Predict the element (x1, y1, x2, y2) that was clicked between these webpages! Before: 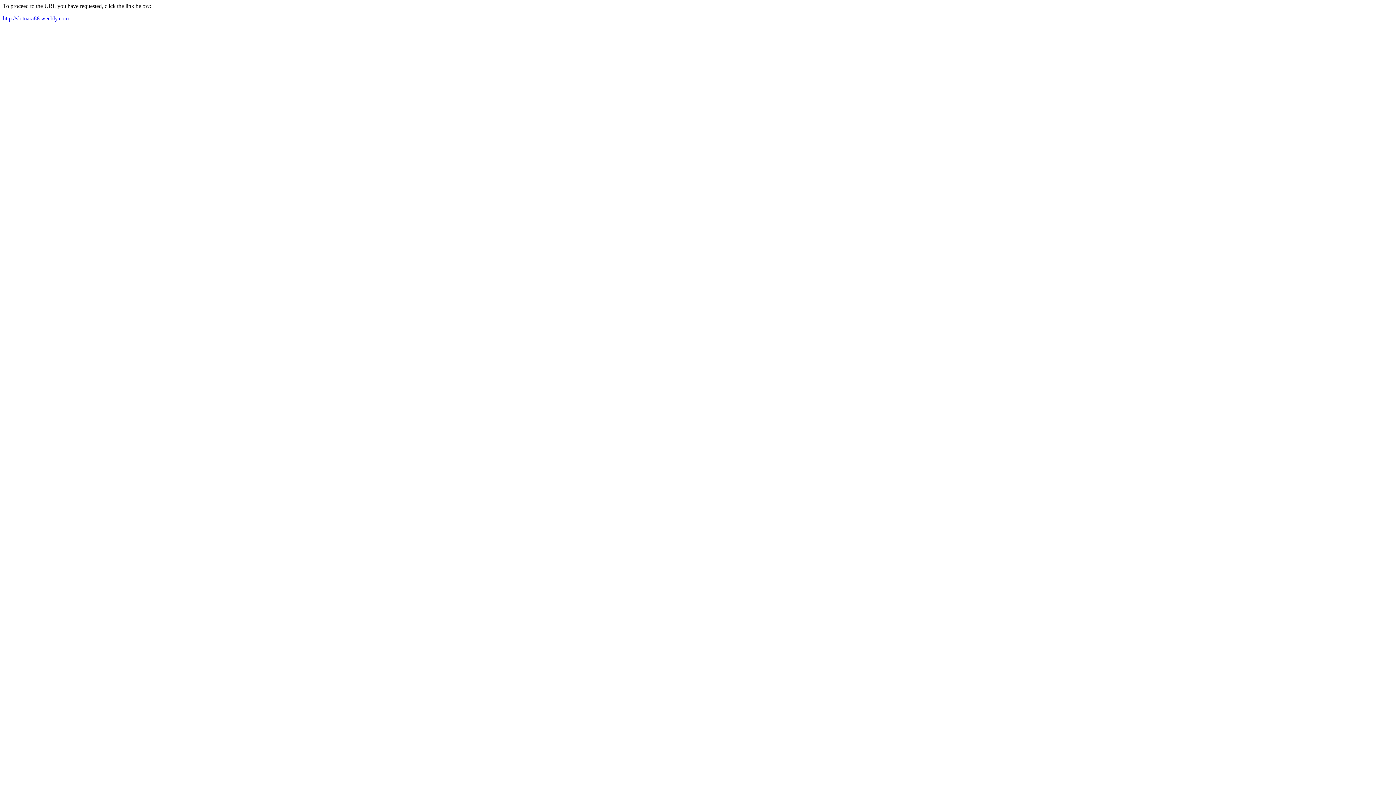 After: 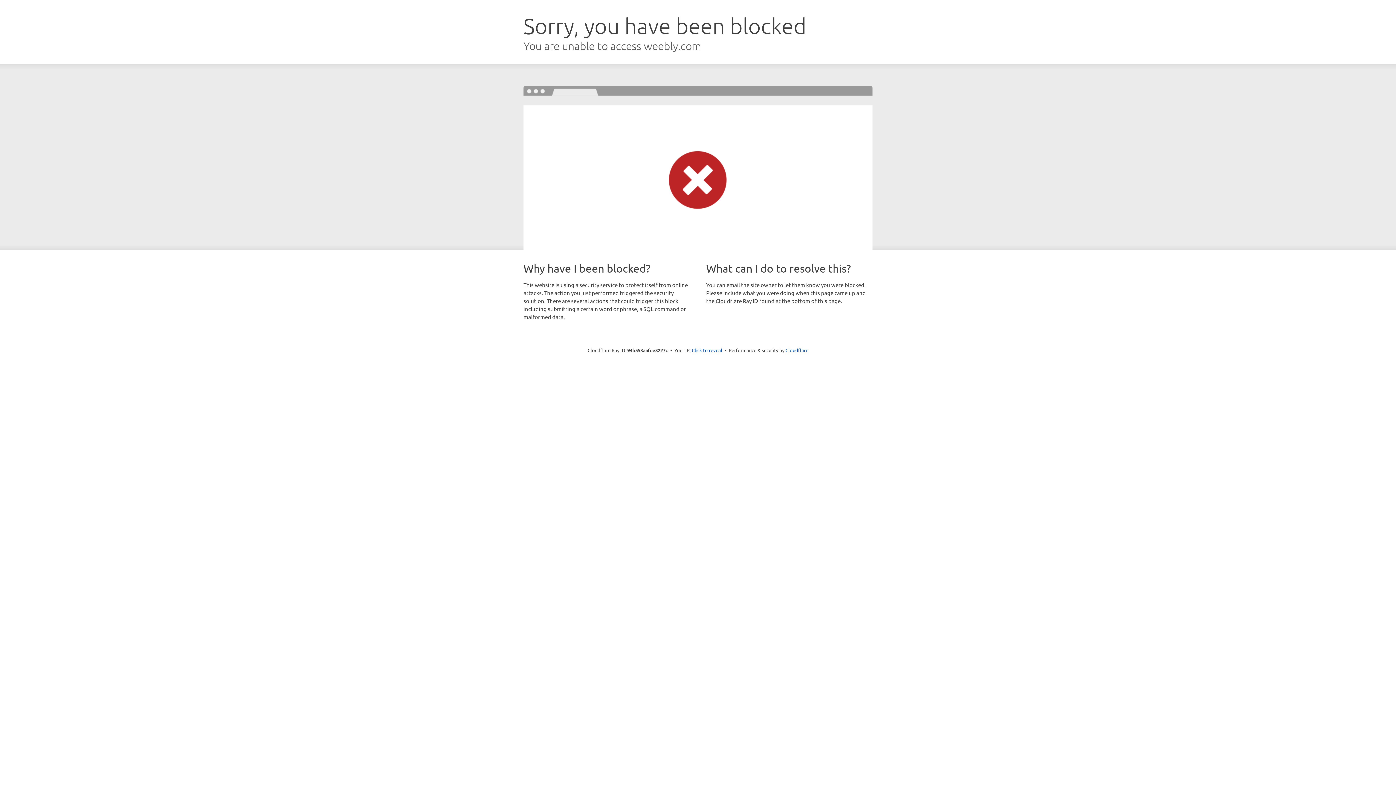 Action: label: http://slotnara86.weebly.com bbox: (2, 15, 68, 21)